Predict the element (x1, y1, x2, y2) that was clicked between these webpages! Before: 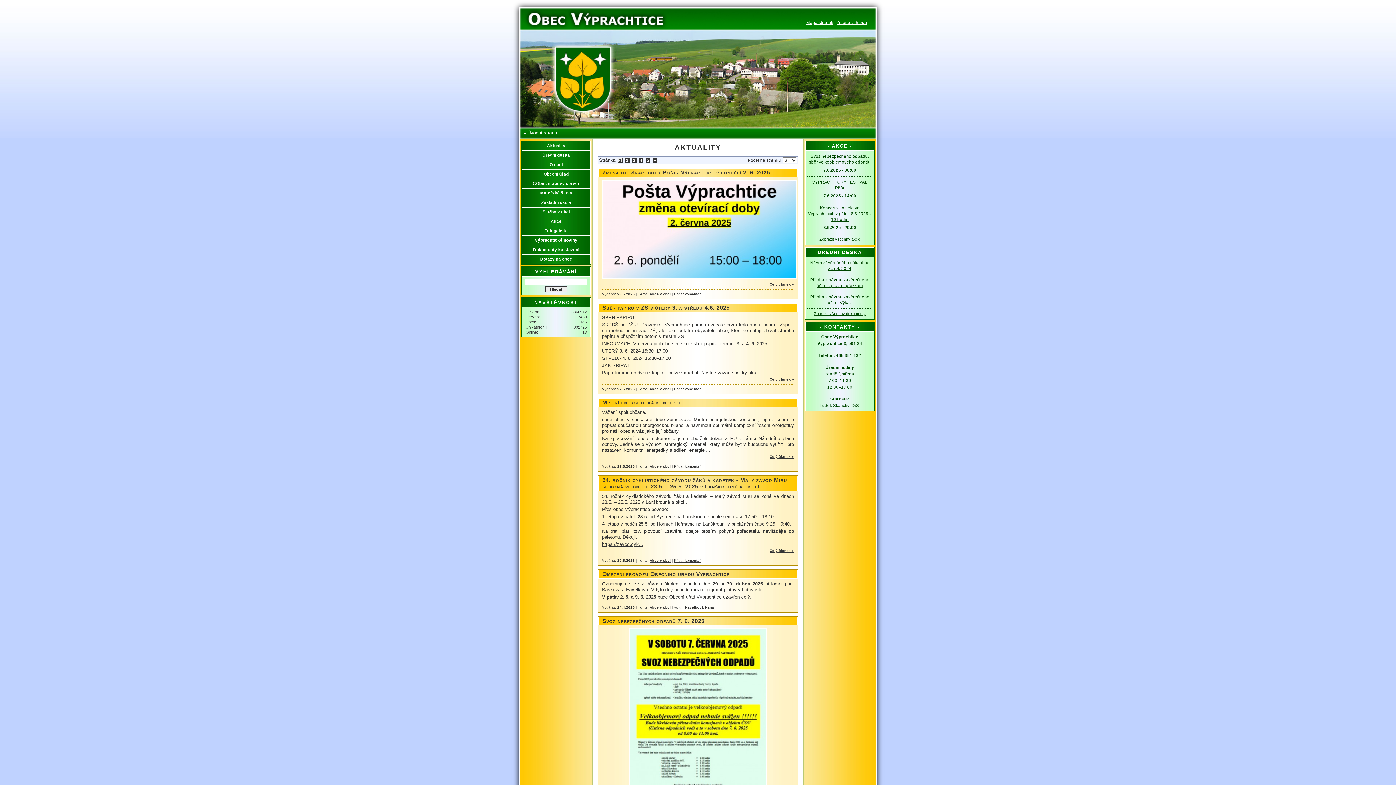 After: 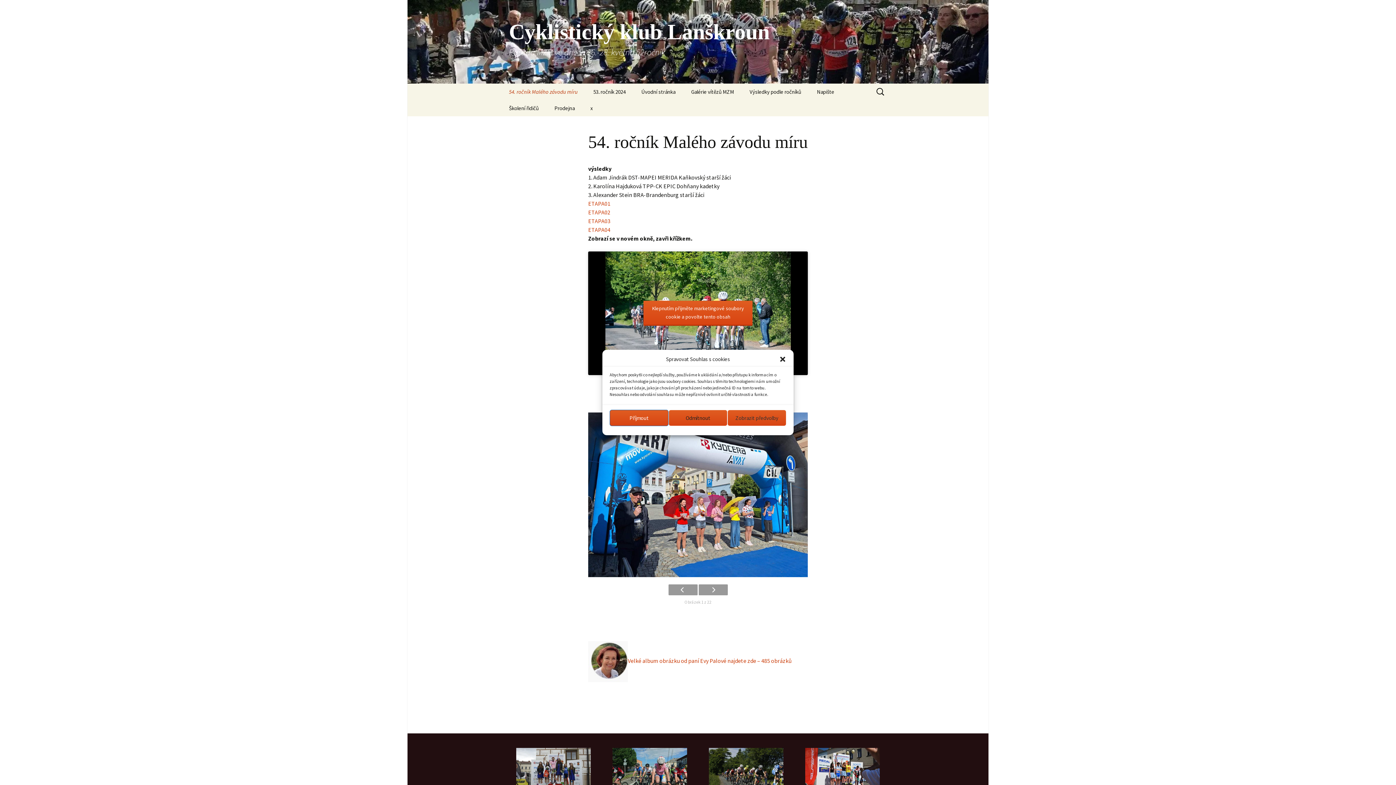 Action: label: https://zavod.cyk... bbox: (602, 541, 643, 547)